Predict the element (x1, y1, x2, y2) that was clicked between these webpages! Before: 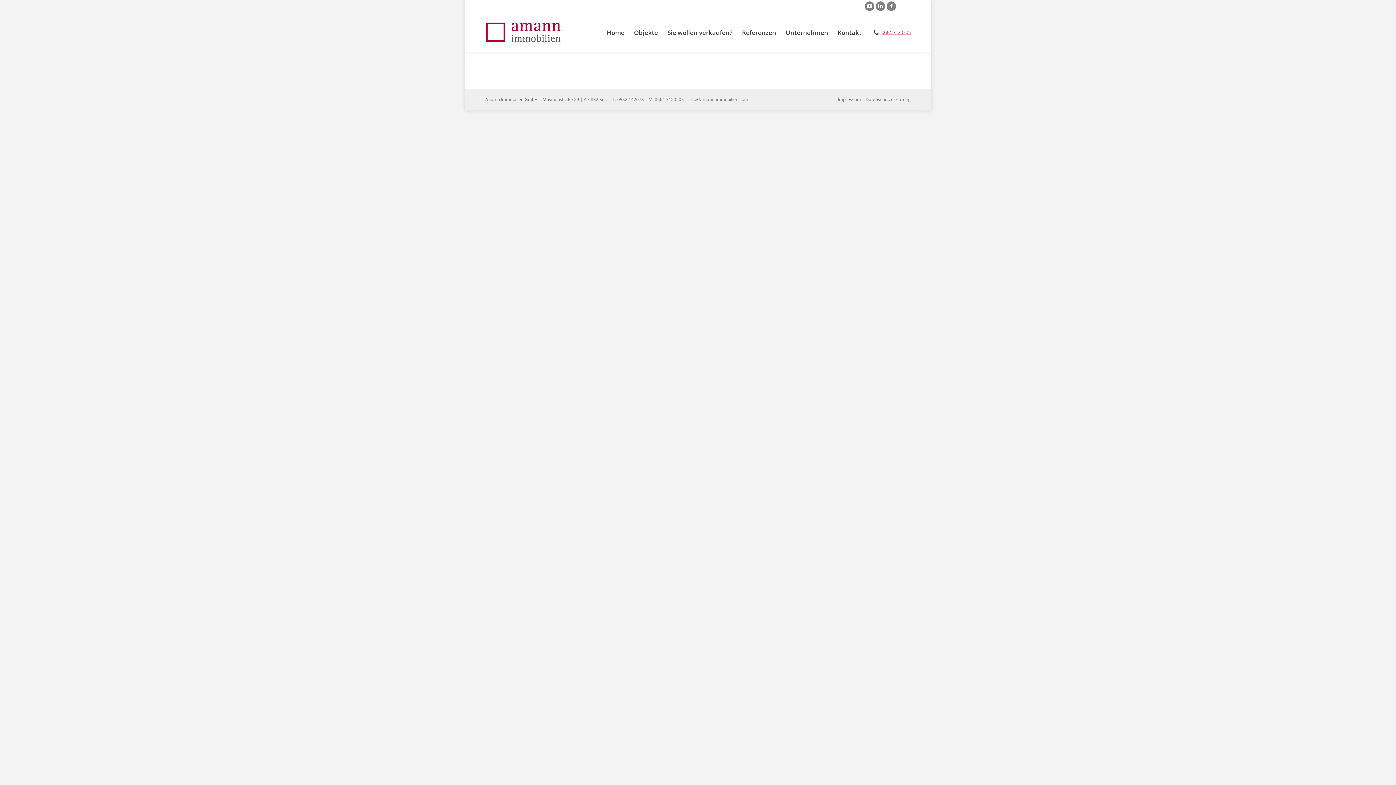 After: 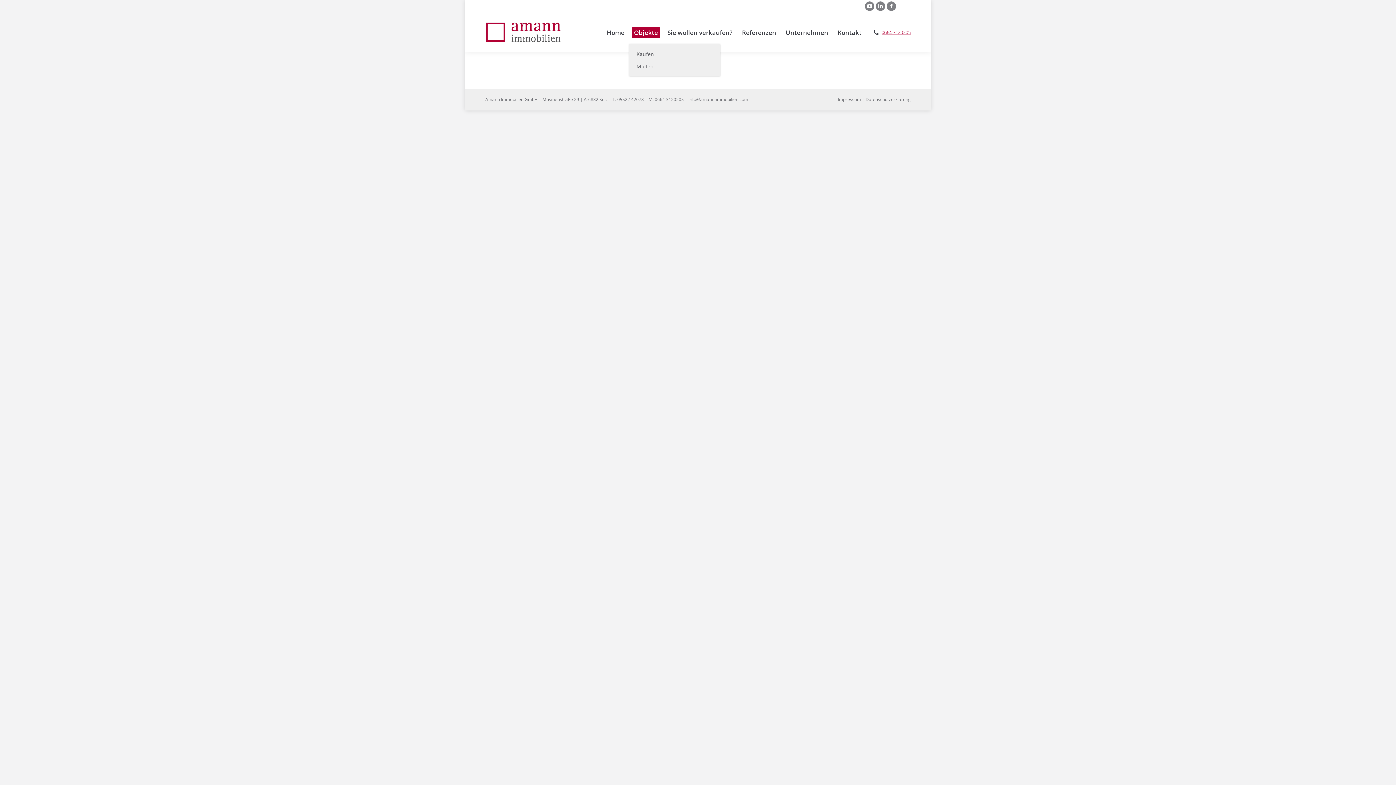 Action: label: Objekte bbox: (632, 26, 660, 38)